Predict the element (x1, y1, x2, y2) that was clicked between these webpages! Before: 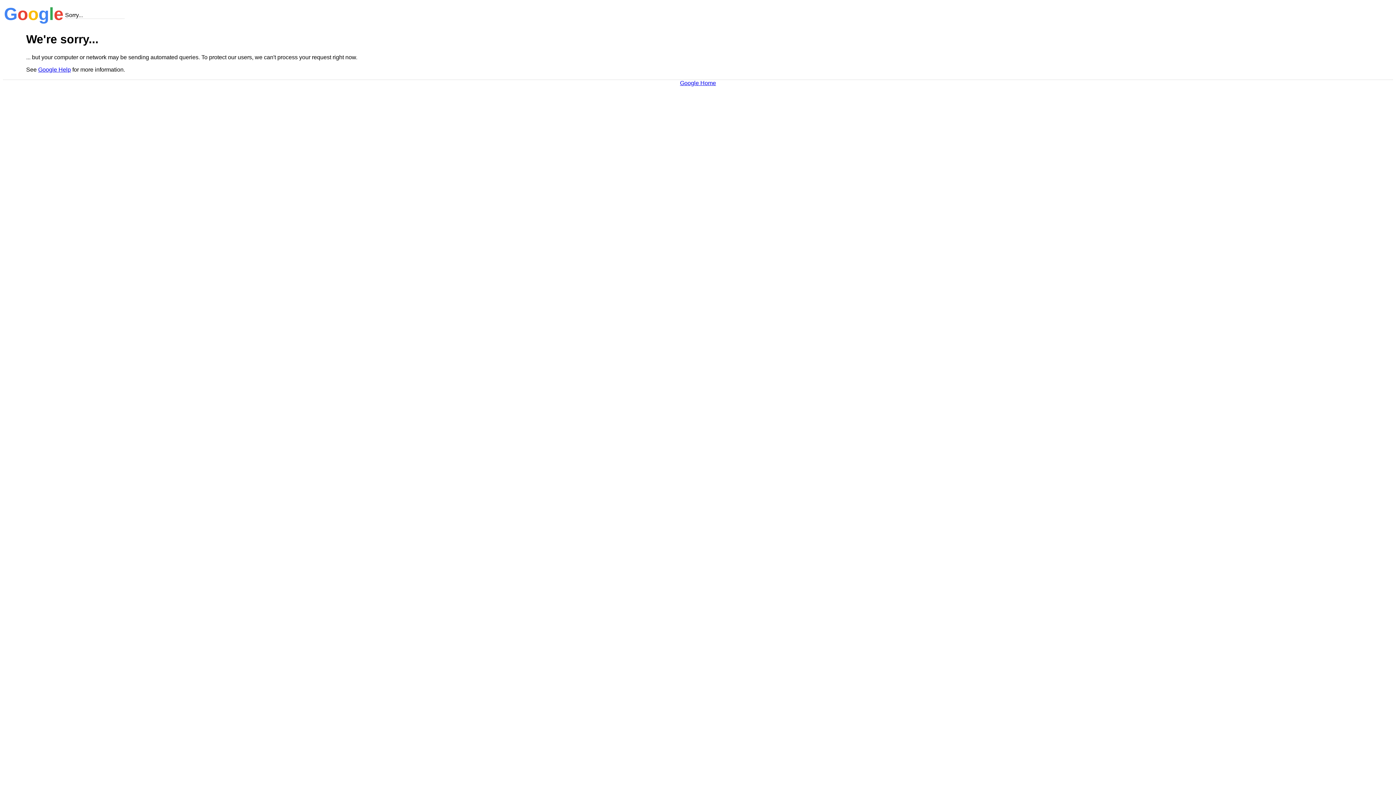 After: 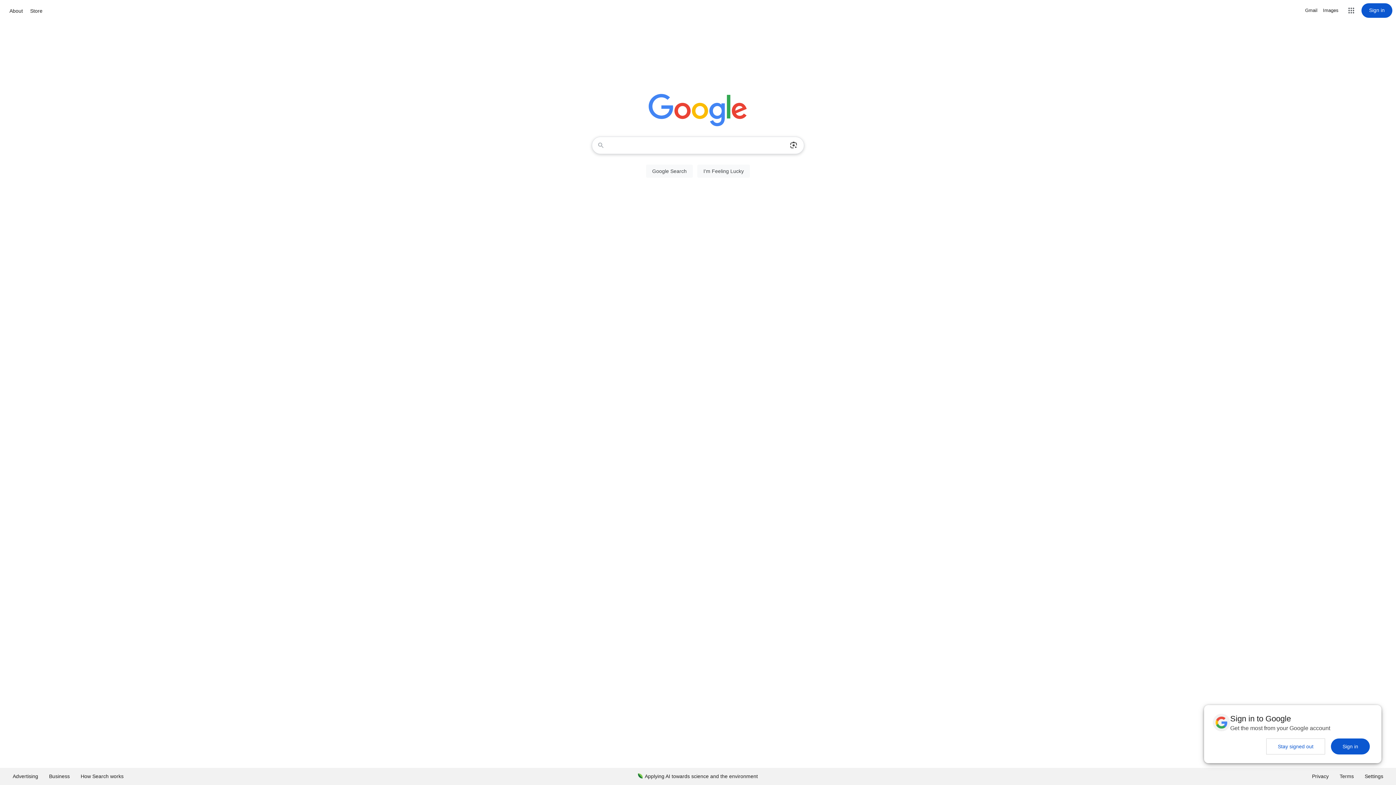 Action: label: Google Home bbox: (680, 79, 716, 86)